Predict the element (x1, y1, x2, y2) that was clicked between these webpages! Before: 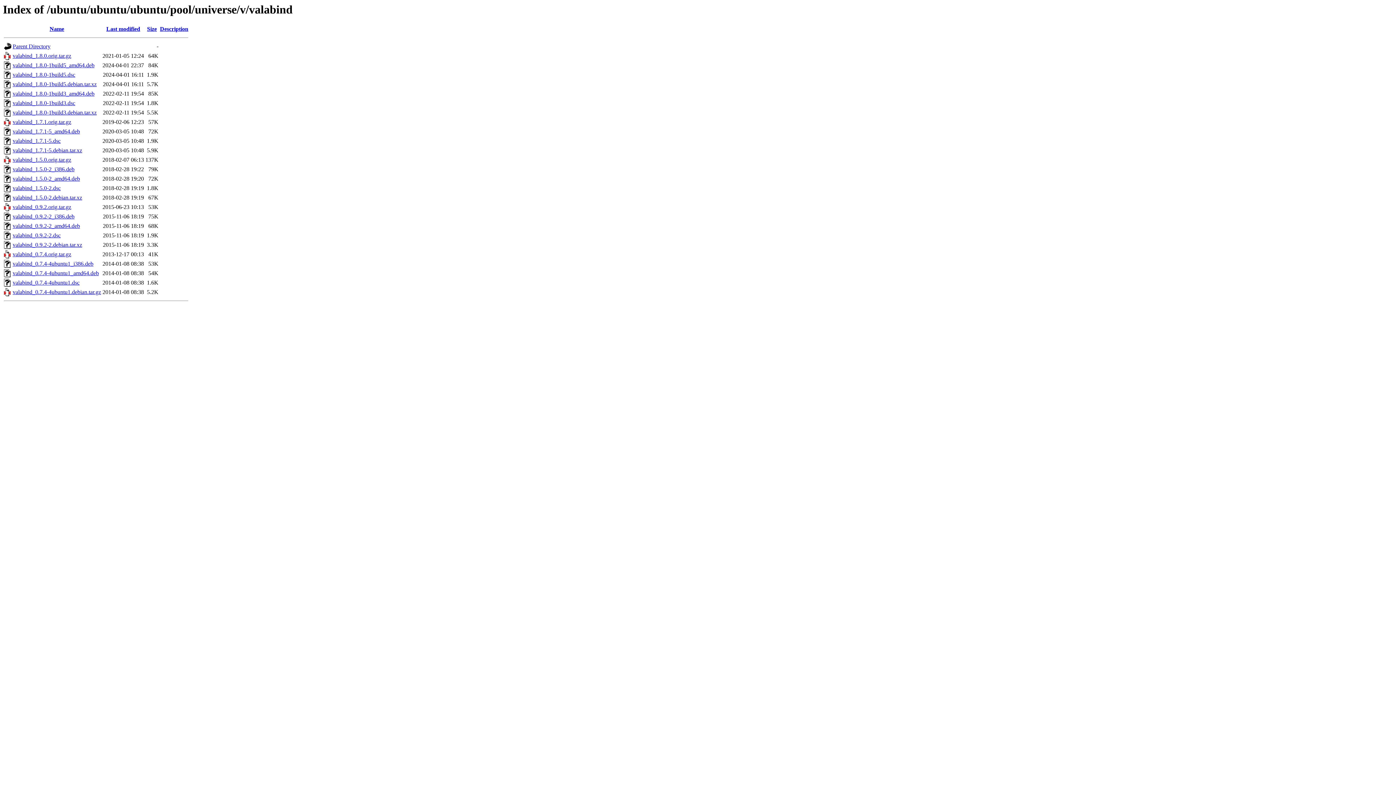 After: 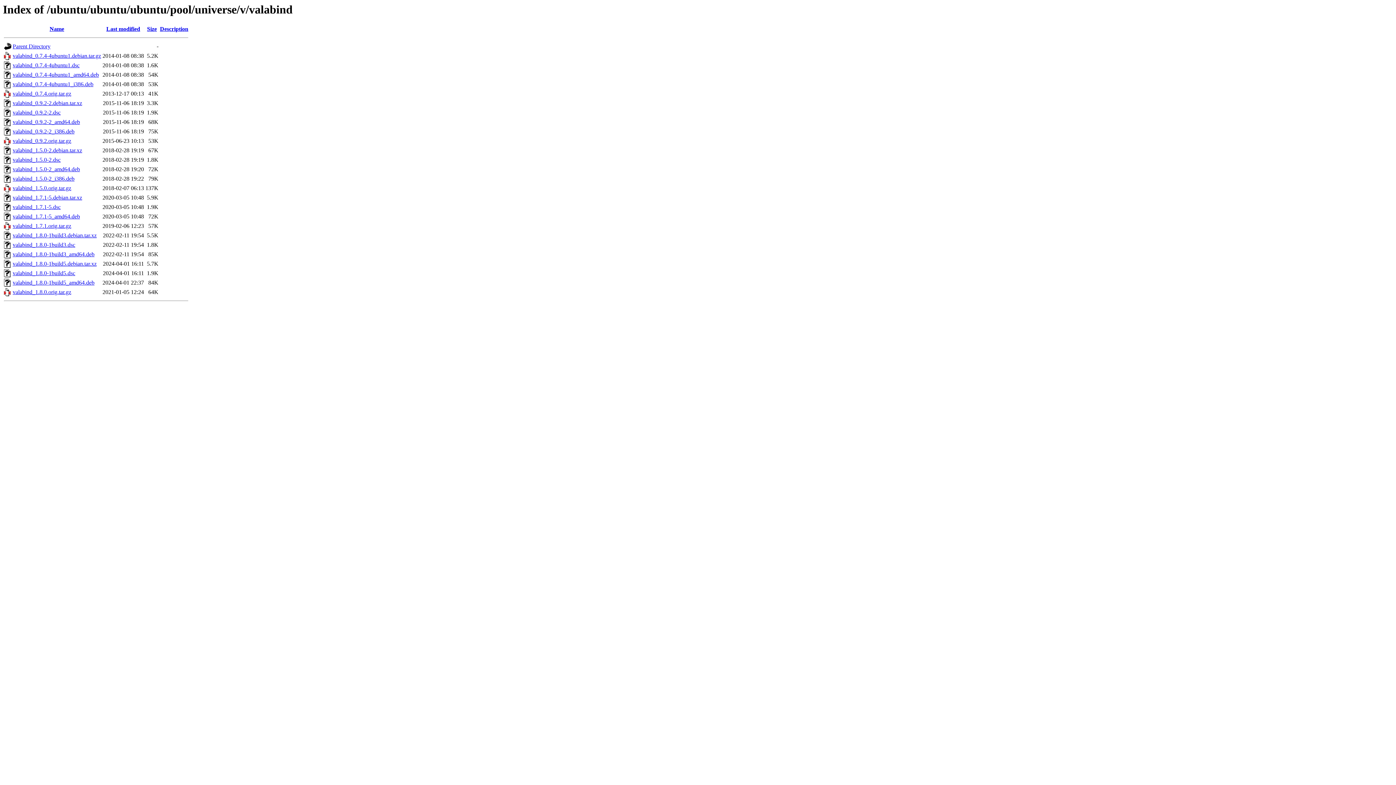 Action: label: Name bbox: (49, 25, 64, 32)